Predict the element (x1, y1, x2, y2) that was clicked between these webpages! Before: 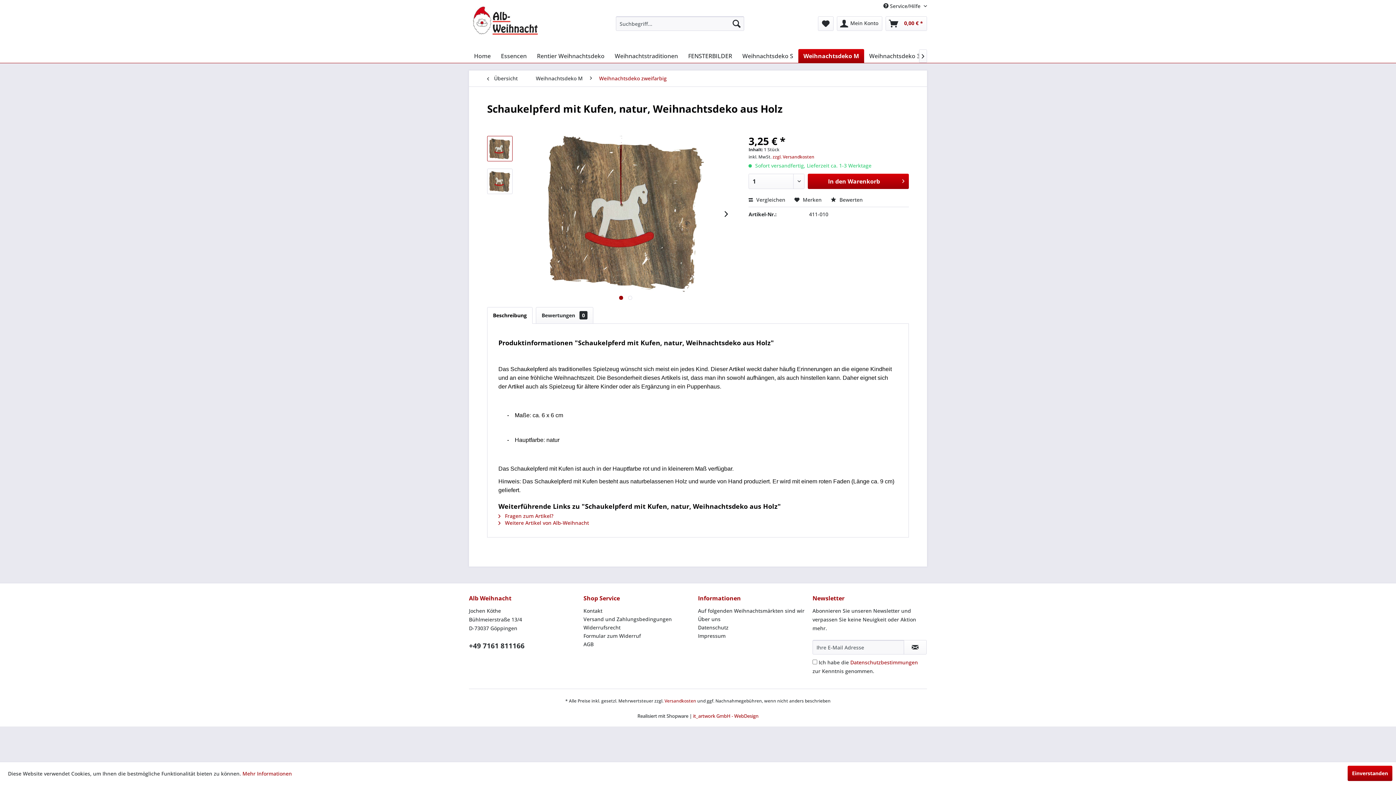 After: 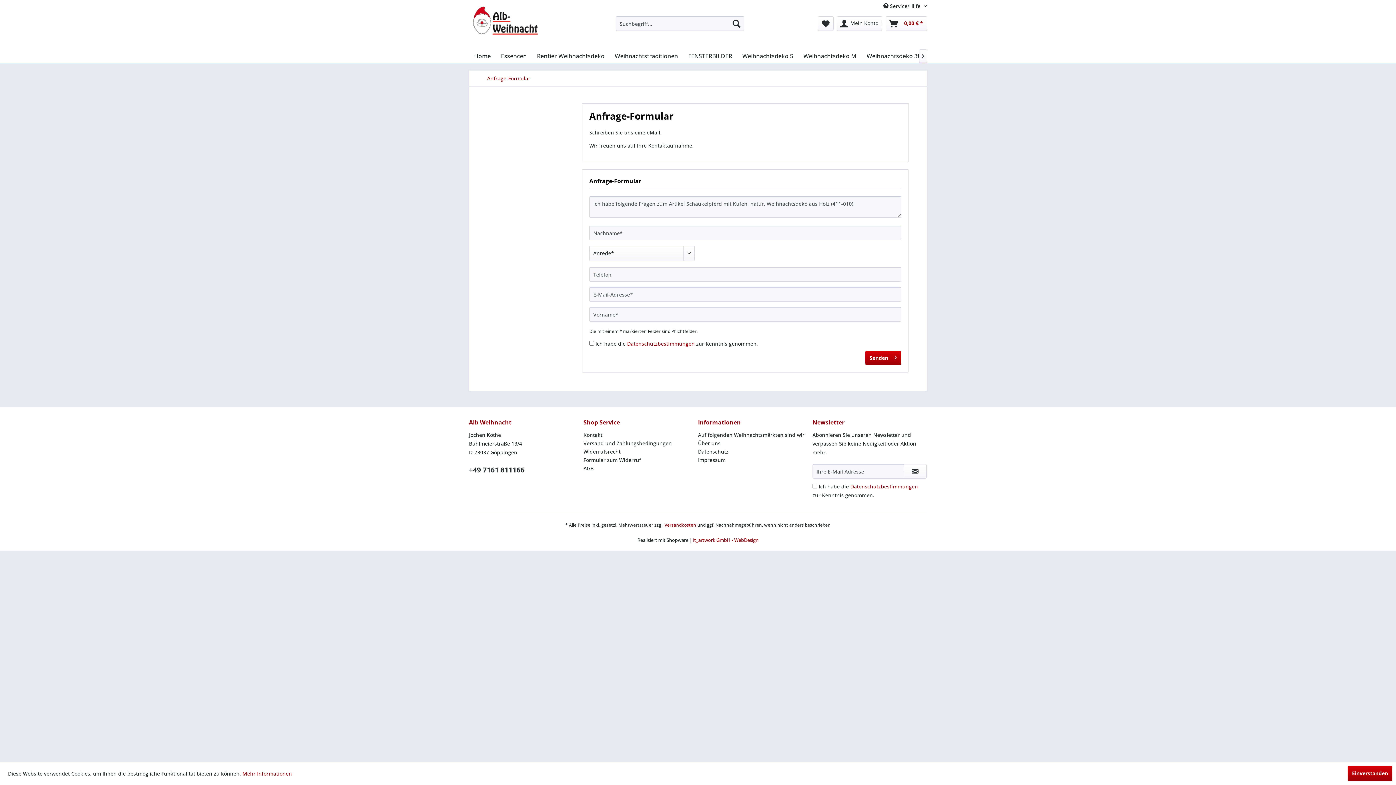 Action: bbox: (498, 512, 553, 519) label:  Fragen zum Artikel?